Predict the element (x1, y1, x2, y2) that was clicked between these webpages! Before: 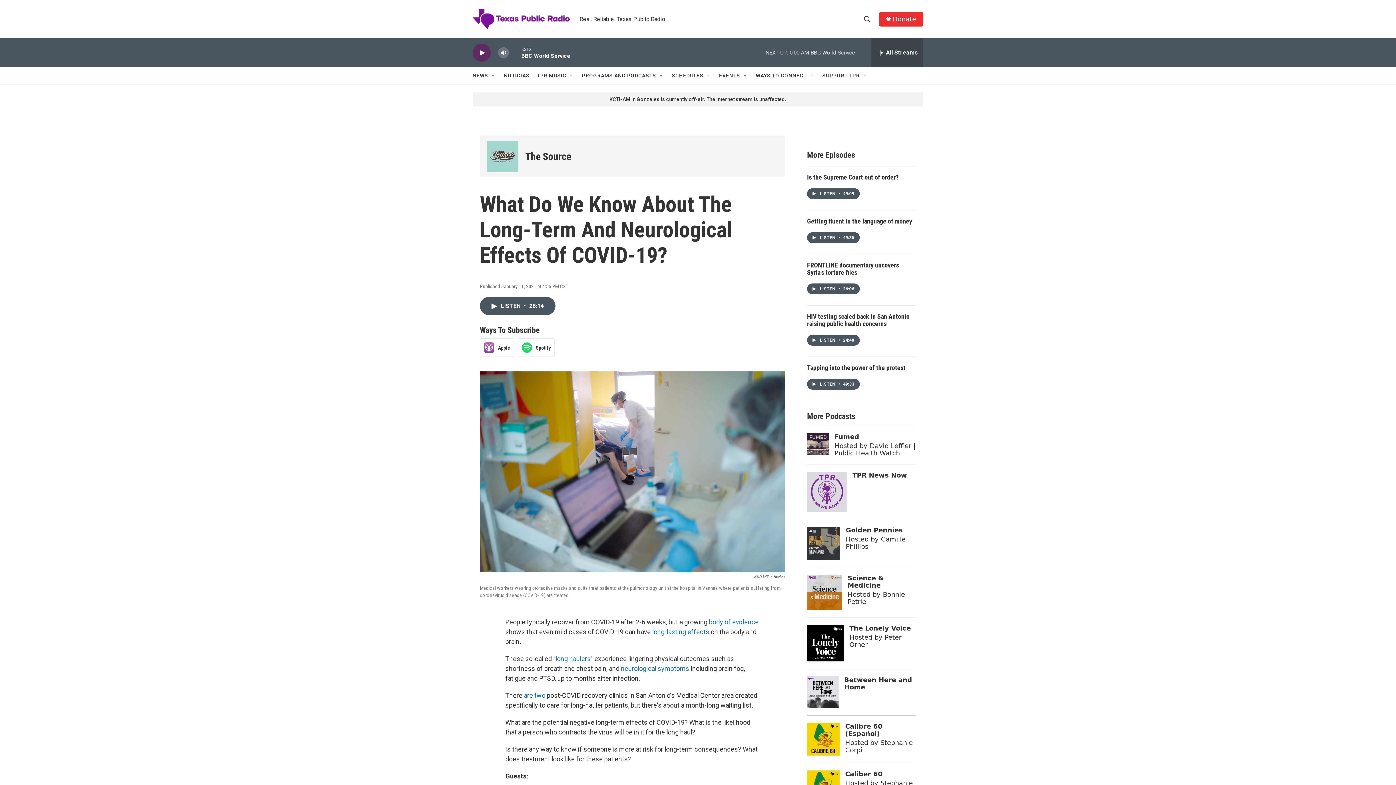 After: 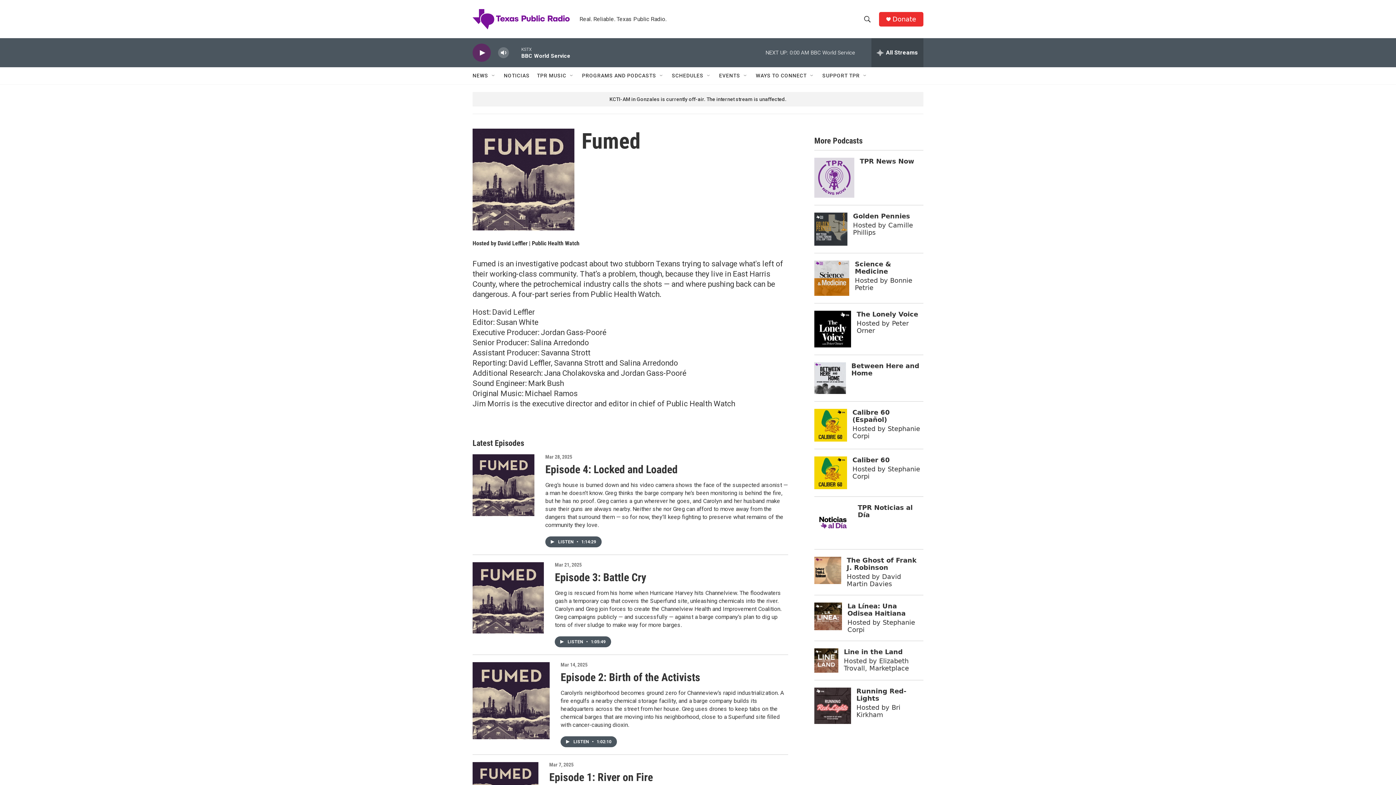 Action: bbox: (834, 433, 859, 440) label: Fumed